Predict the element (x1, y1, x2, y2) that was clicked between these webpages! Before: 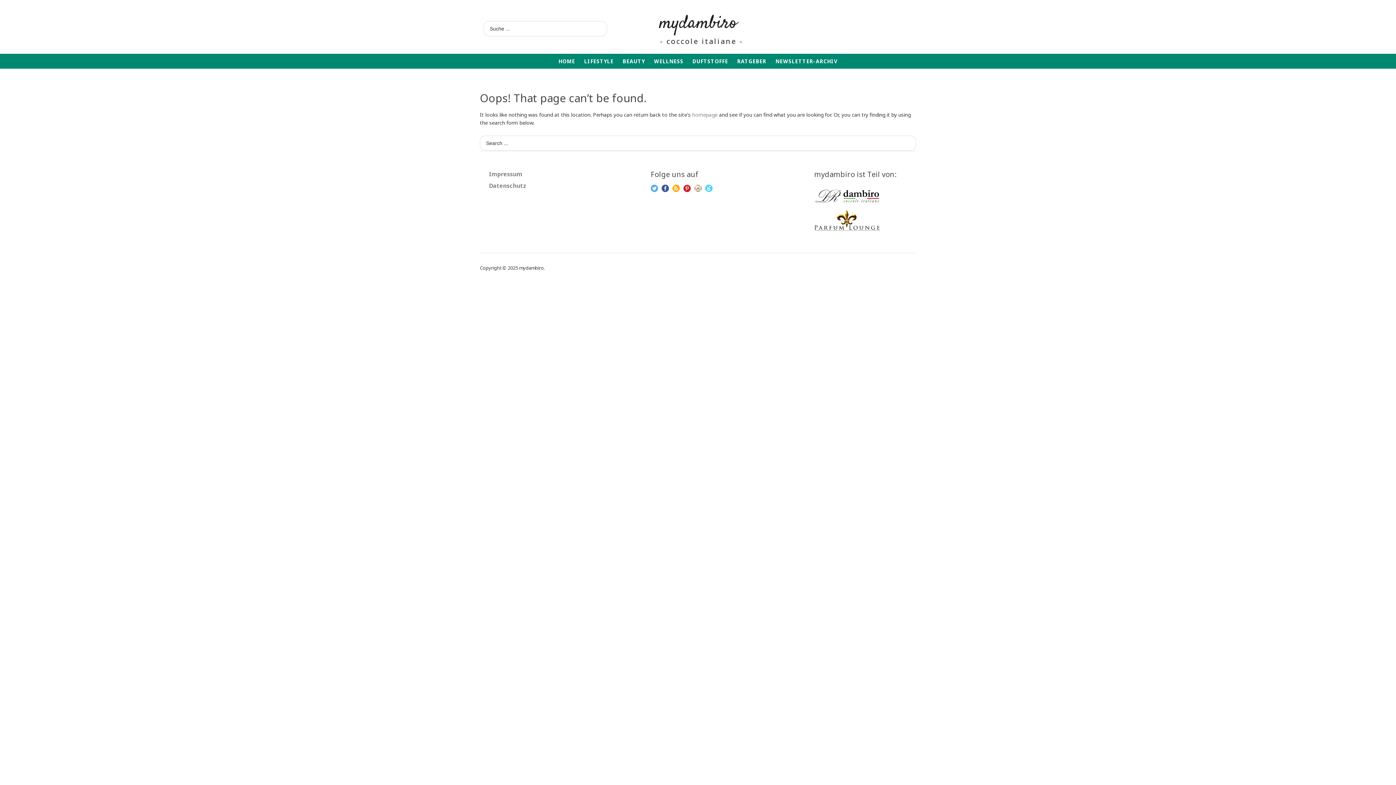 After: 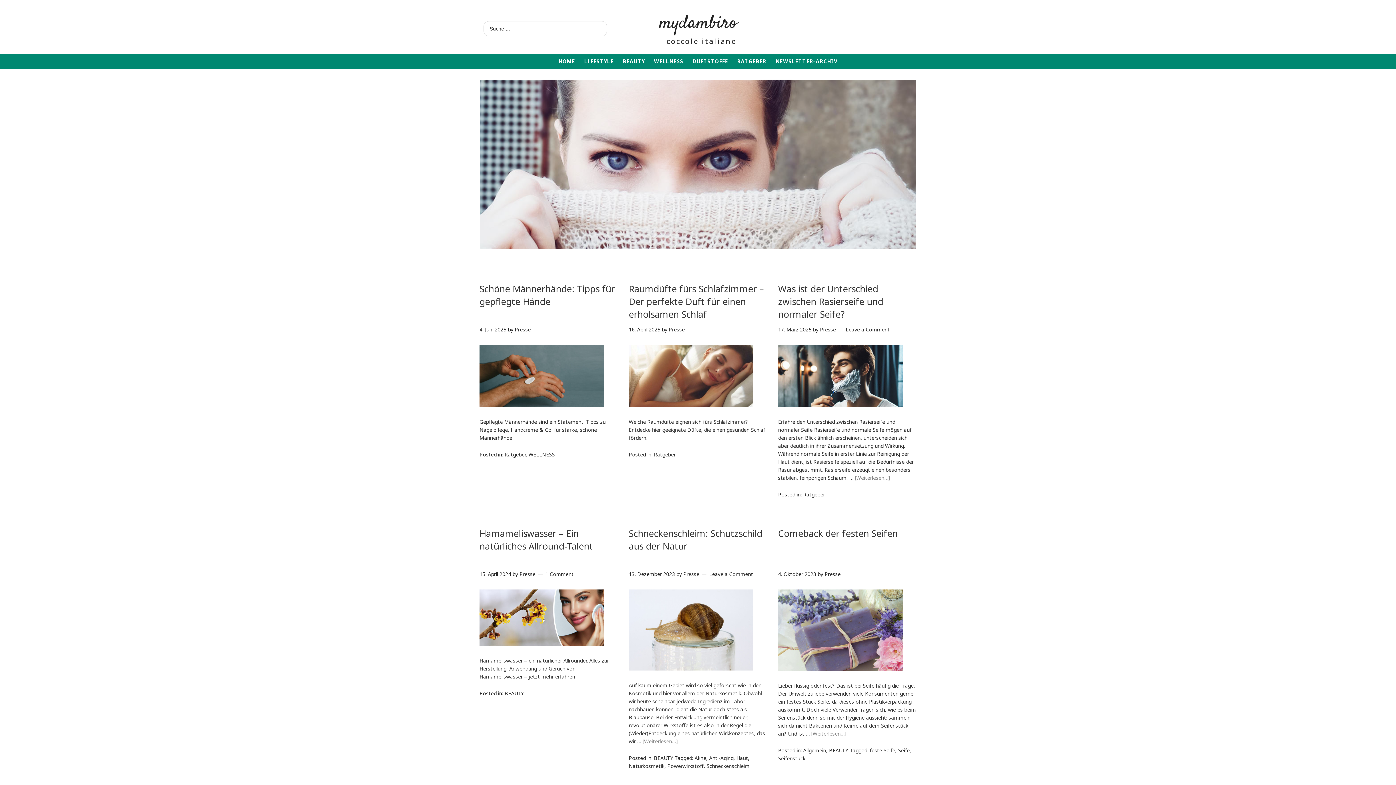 Action: bbox: (659, 10, 737, 36) label: mydambiro